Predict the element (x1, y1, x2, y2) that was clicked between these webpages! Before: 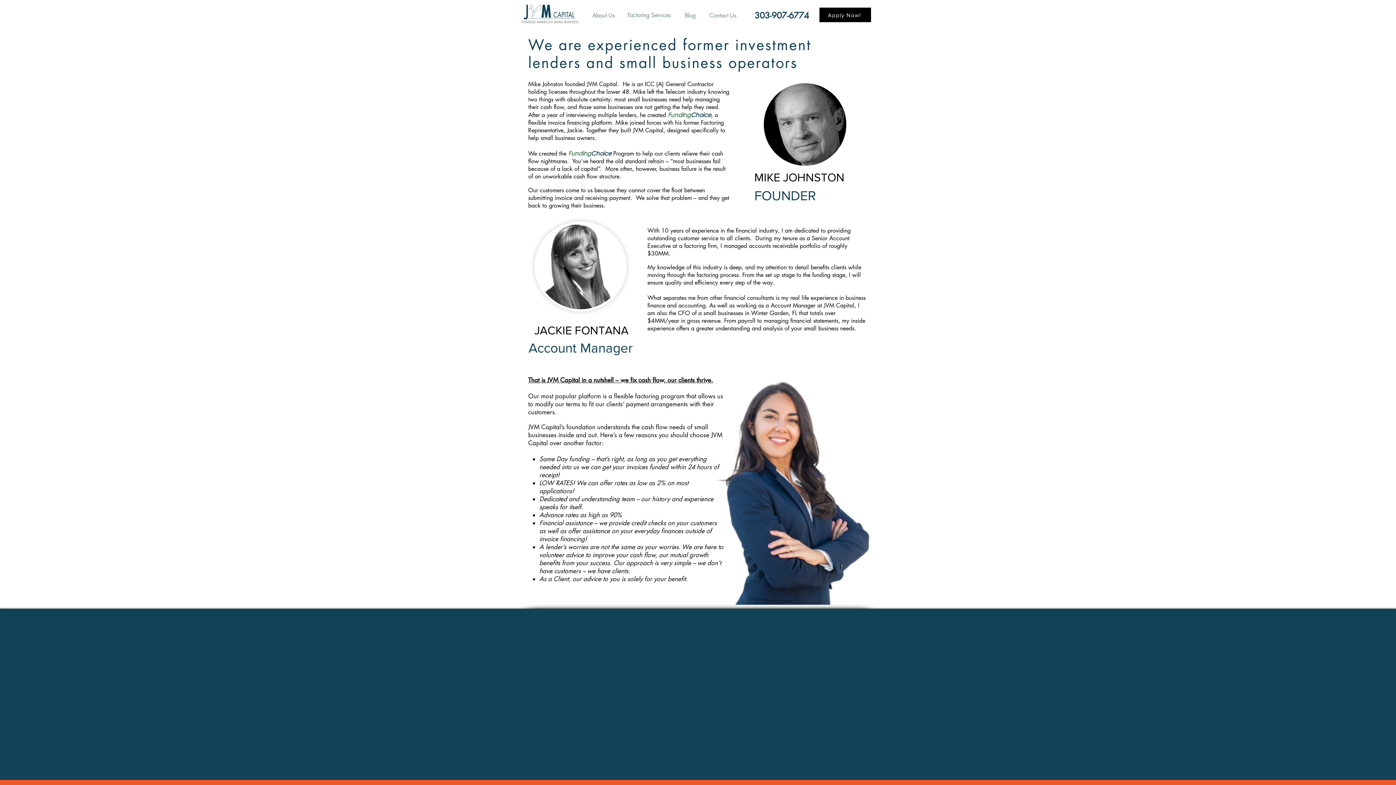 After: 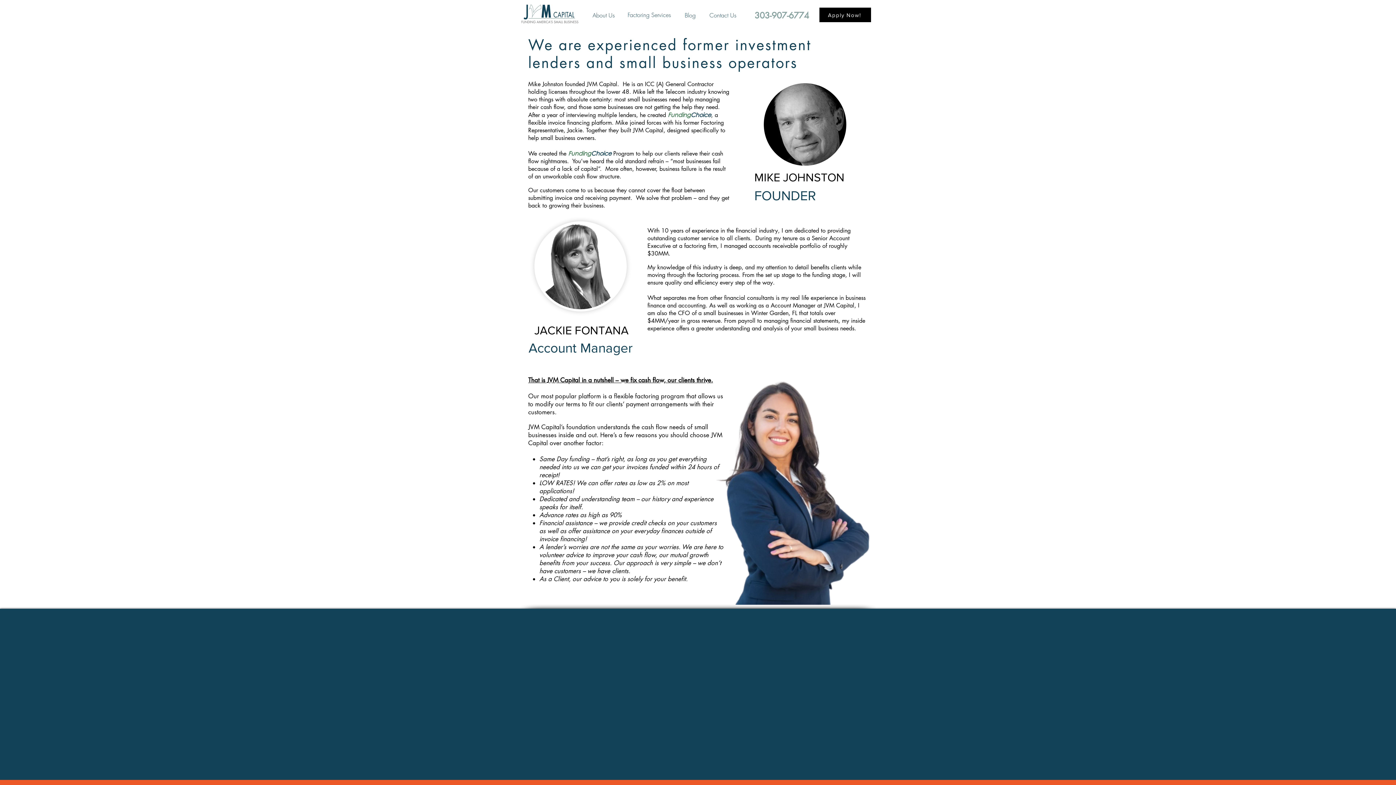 Action: bbox: (754, 9, 809, 21) label: 303-907-6774